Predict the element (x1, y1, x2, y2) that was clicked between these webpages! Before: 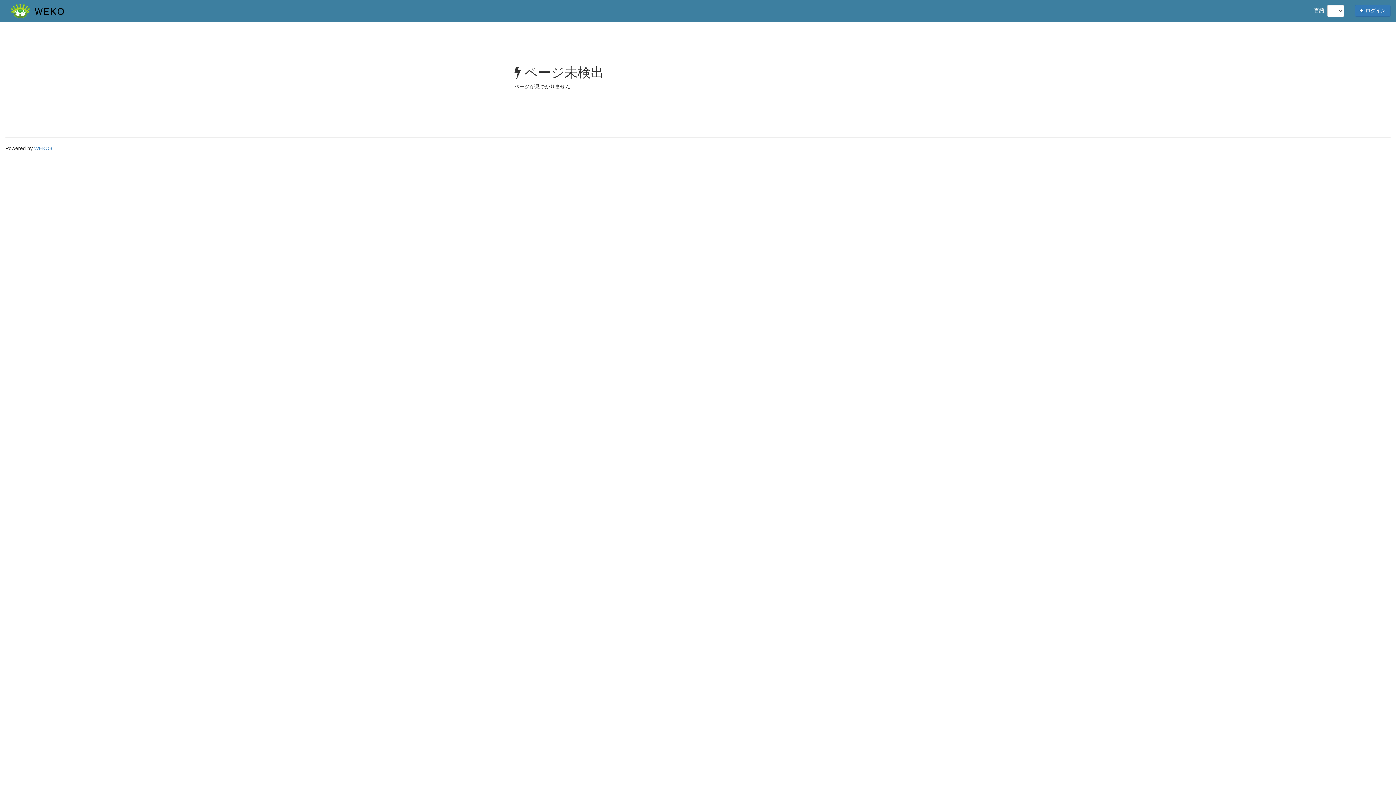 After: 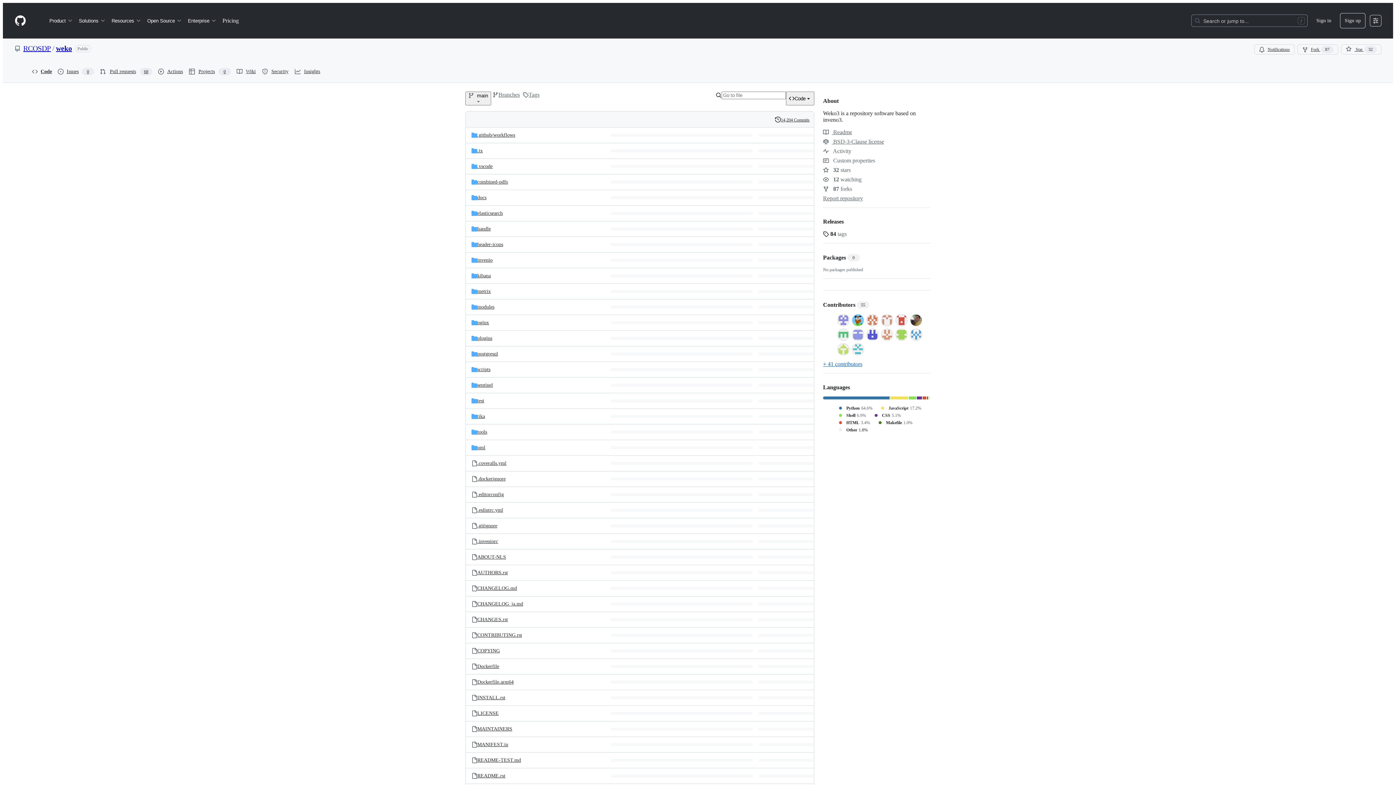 Action: bbox: (34, 145, 52, 151) label: WEKO3